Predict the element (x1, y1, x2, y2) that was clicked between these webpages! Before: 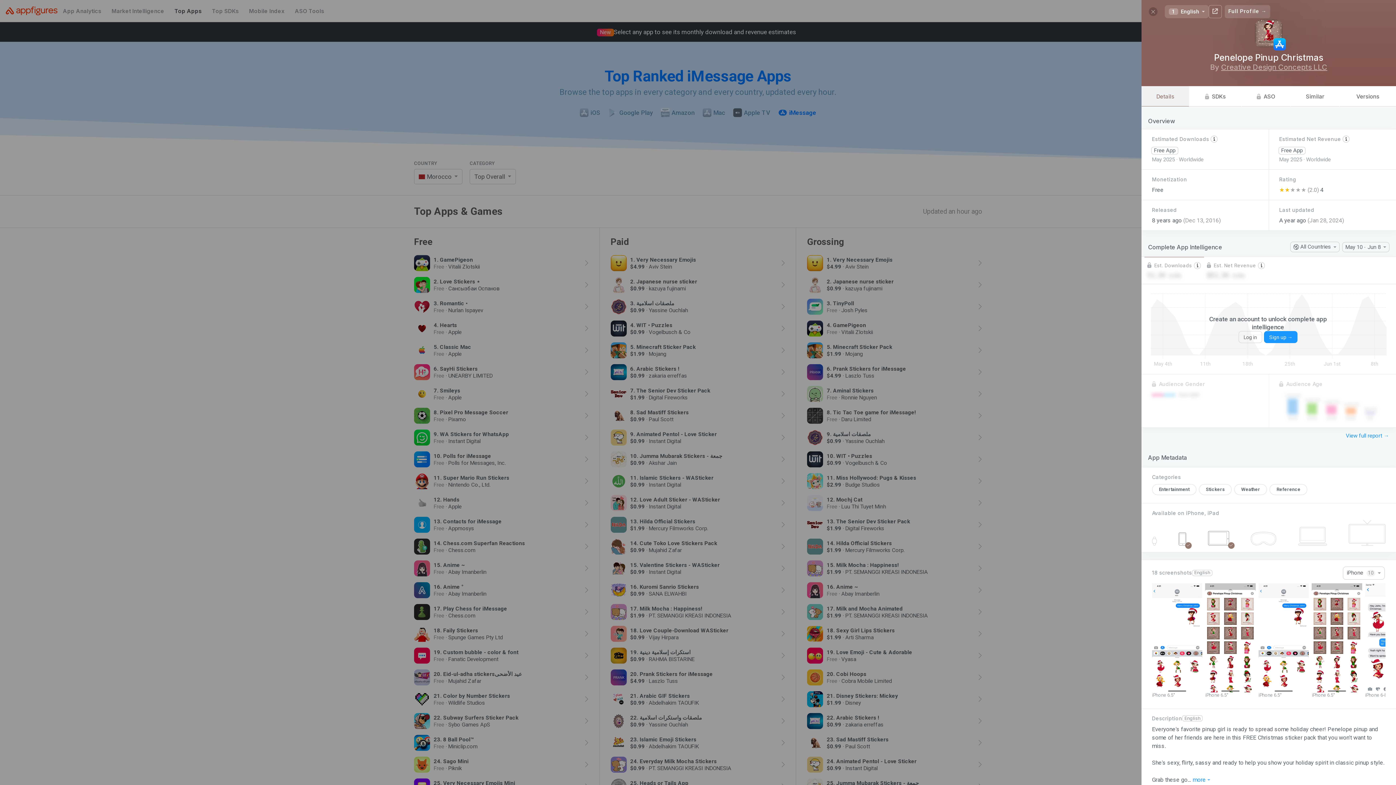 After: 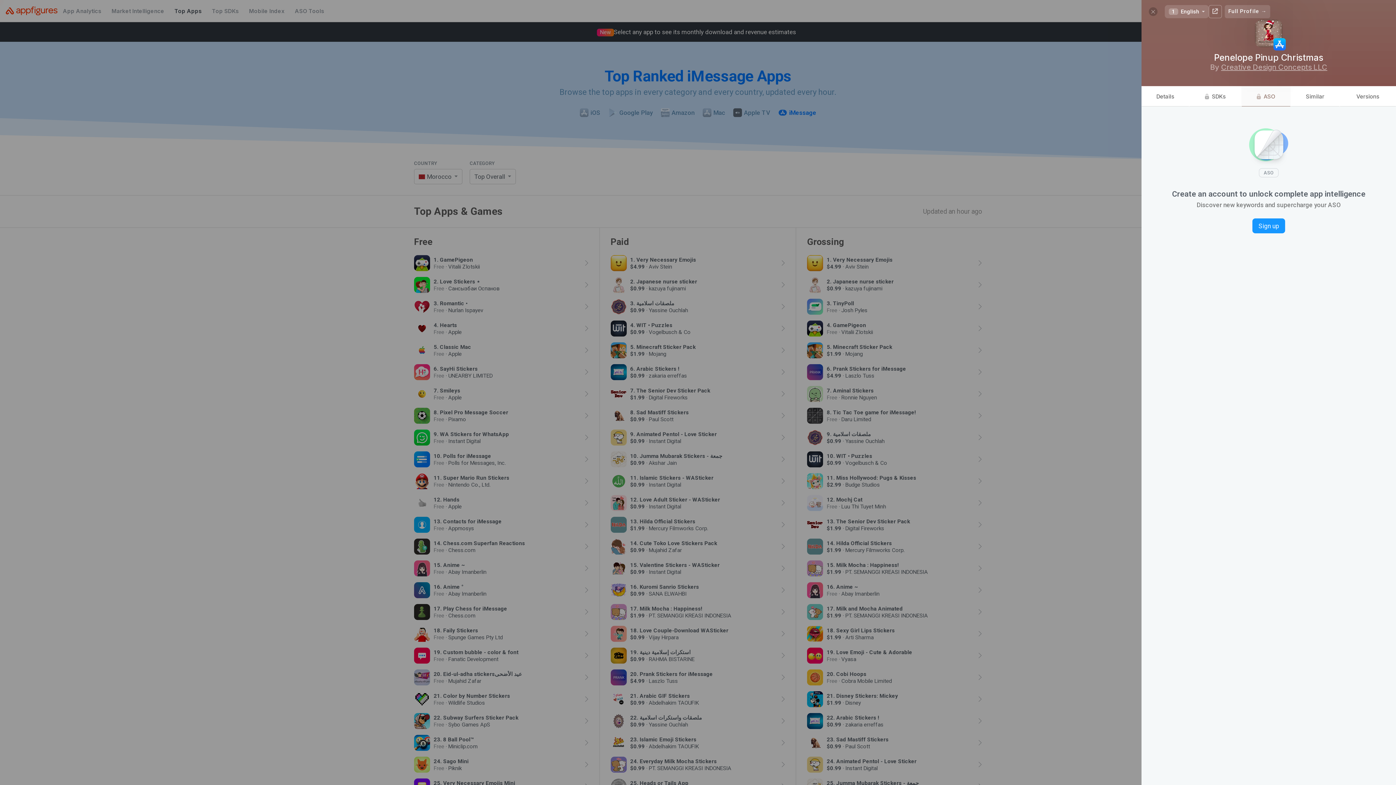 Action: label:   ASO bbox: (1241, 86, 1290, 106)